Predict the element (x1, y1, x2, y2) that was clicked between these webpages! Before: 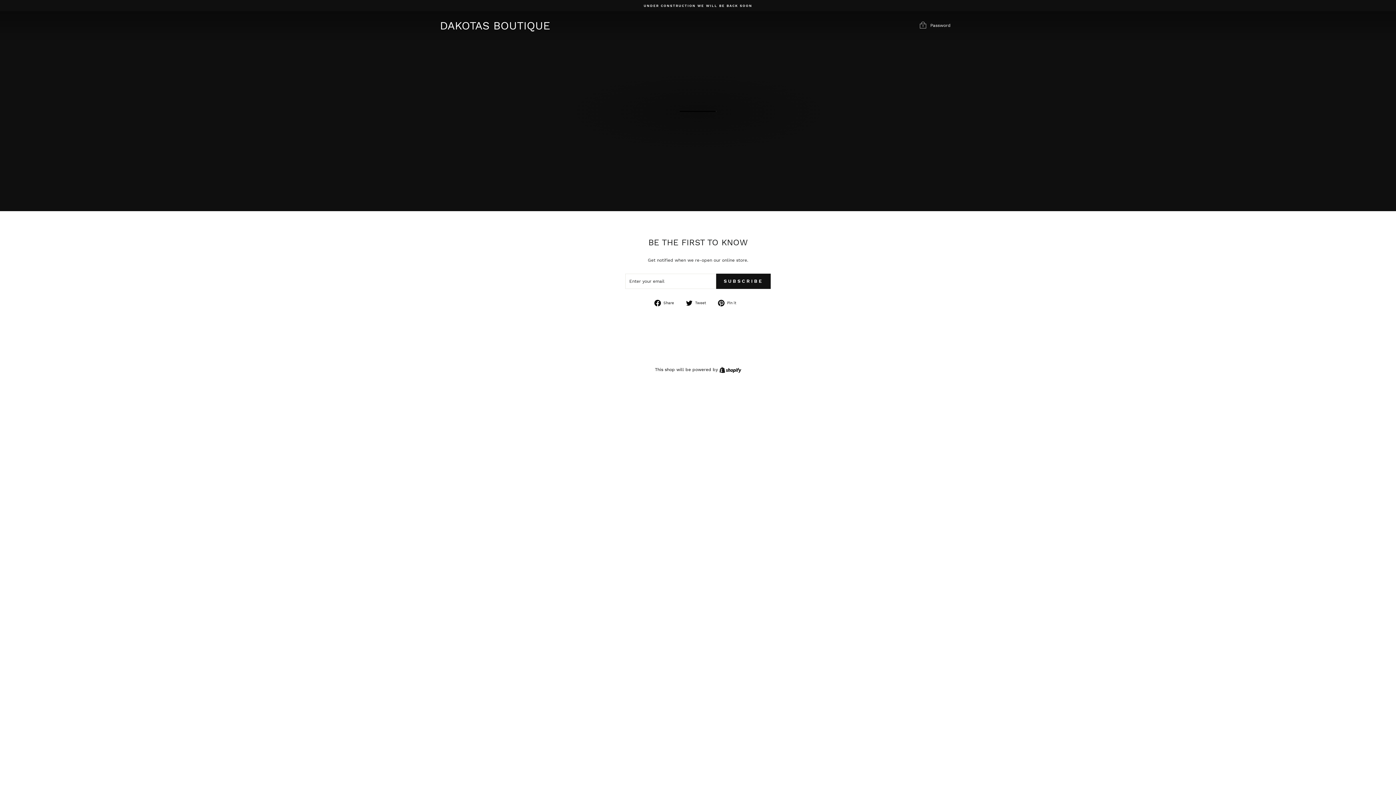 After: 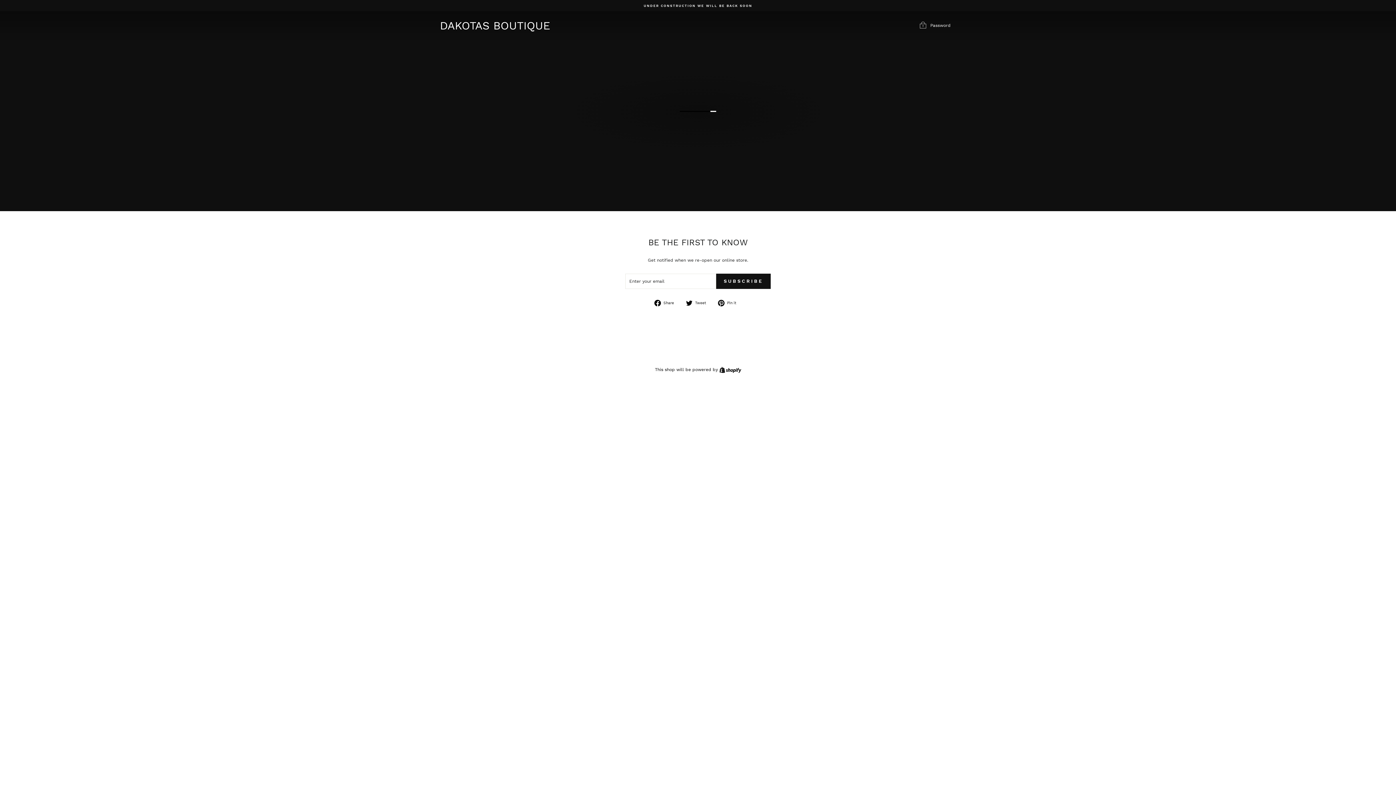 Action: bbox: (686, 300, 711, 306) label:  Tweet
Tweet on Twitter